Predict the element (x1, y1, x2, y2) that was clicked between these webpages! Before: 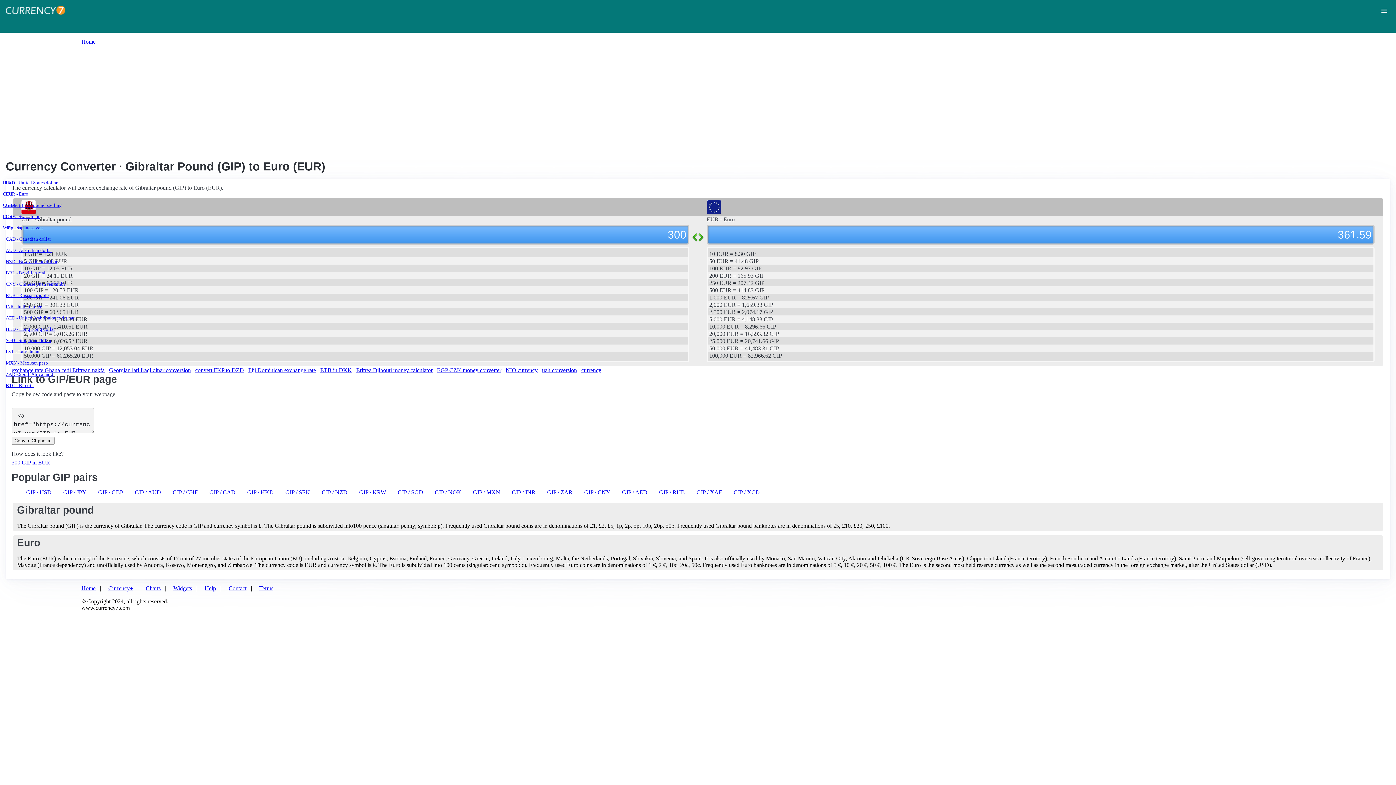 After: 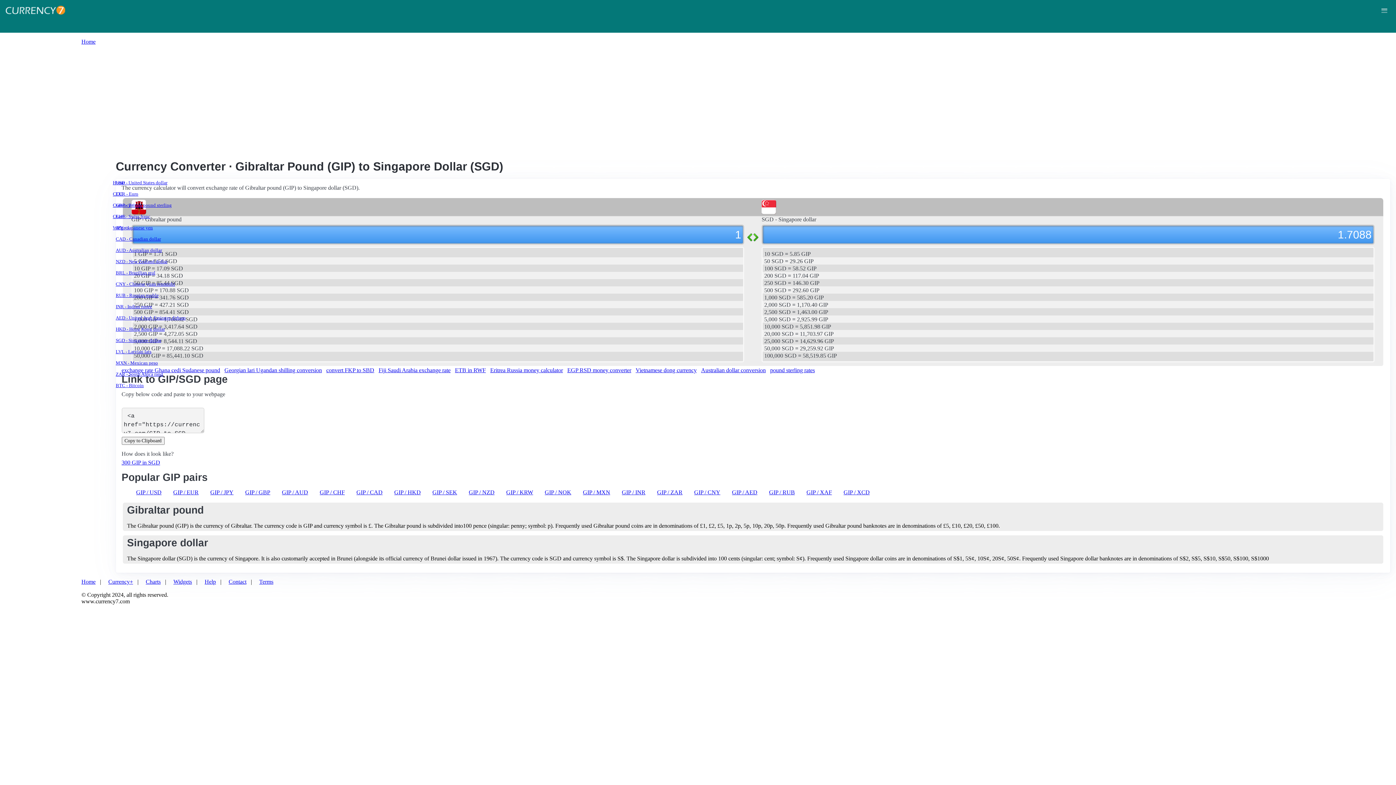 Action: bbox: (397, 489, 423, 495) label: GIP / SGD